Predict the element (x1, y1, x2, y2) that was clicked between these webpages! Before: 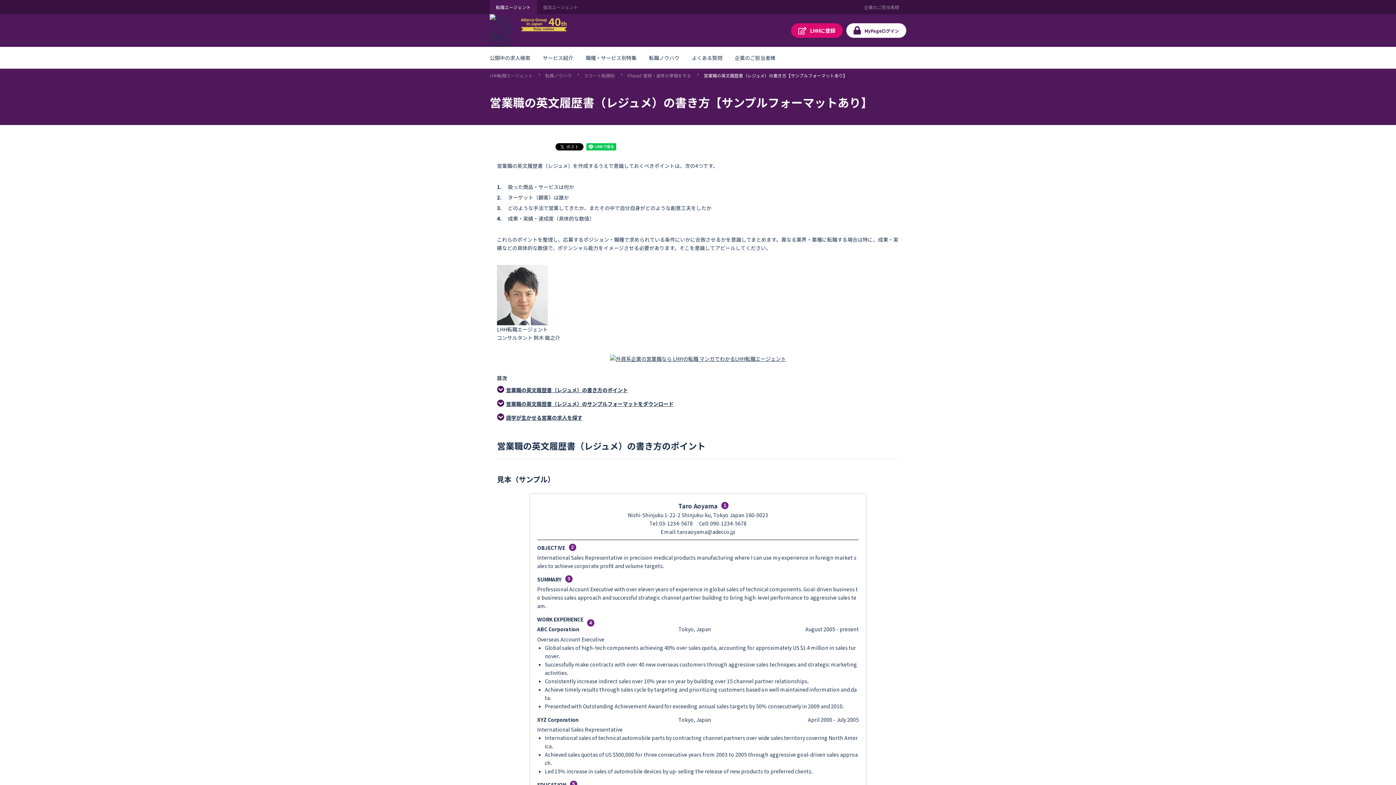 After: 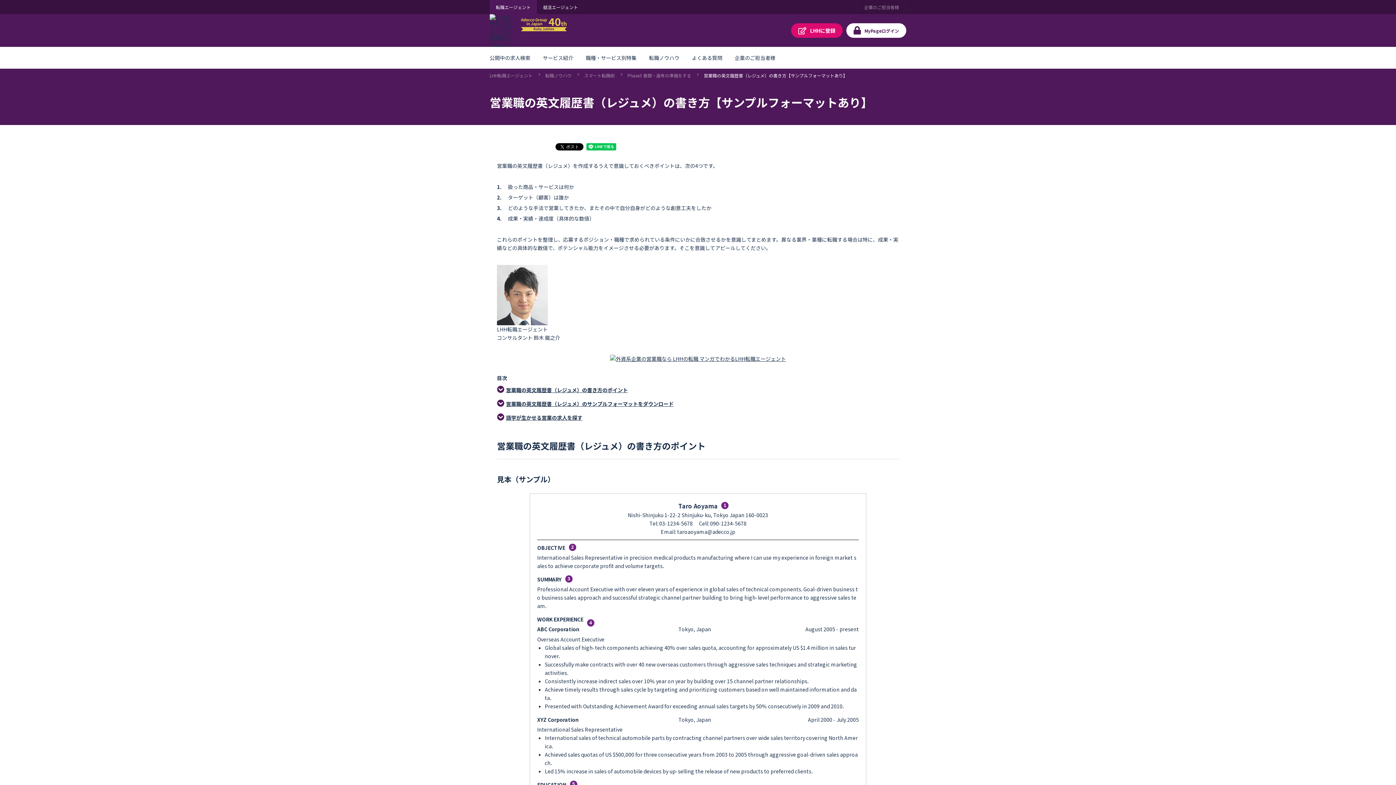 Action: bbox: (537, 0, 584, 14) label: 就活エージェント